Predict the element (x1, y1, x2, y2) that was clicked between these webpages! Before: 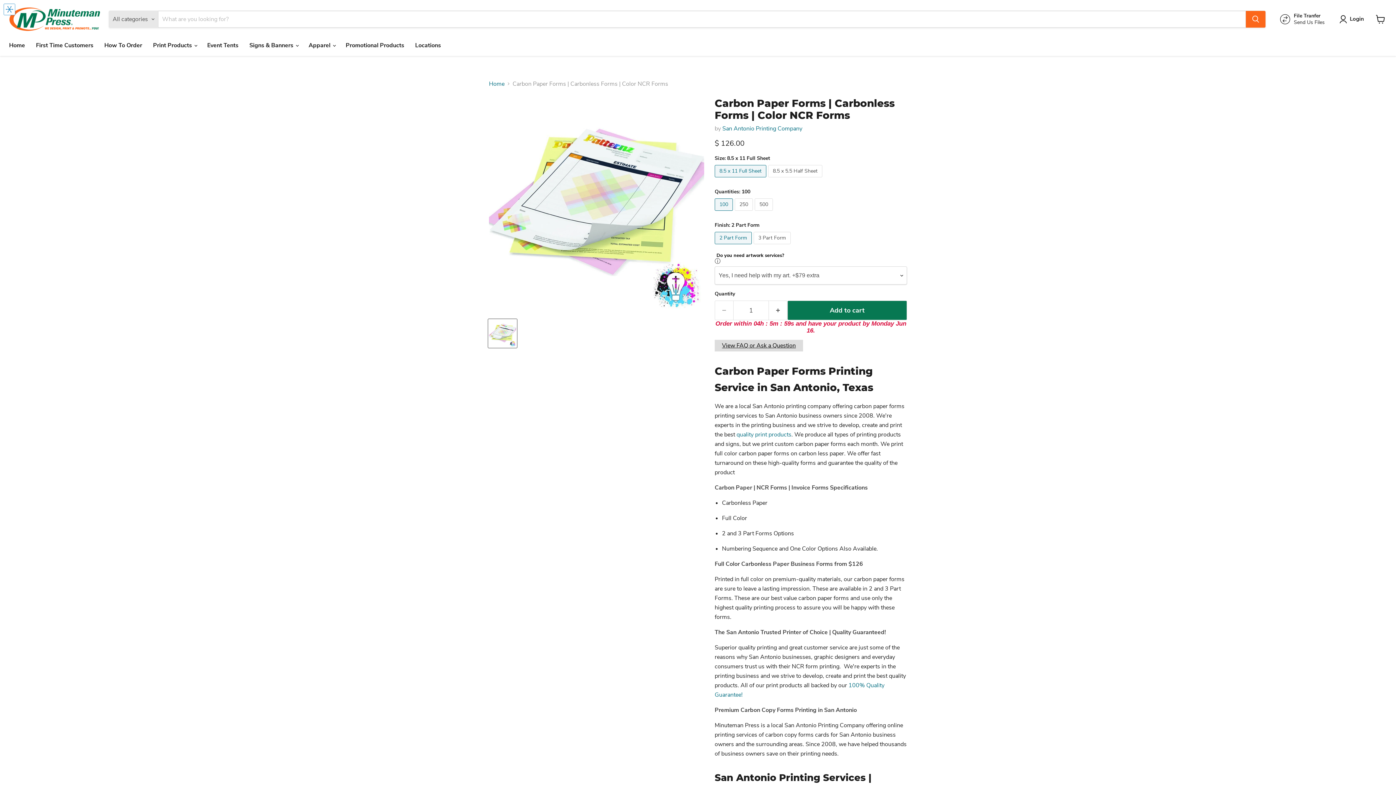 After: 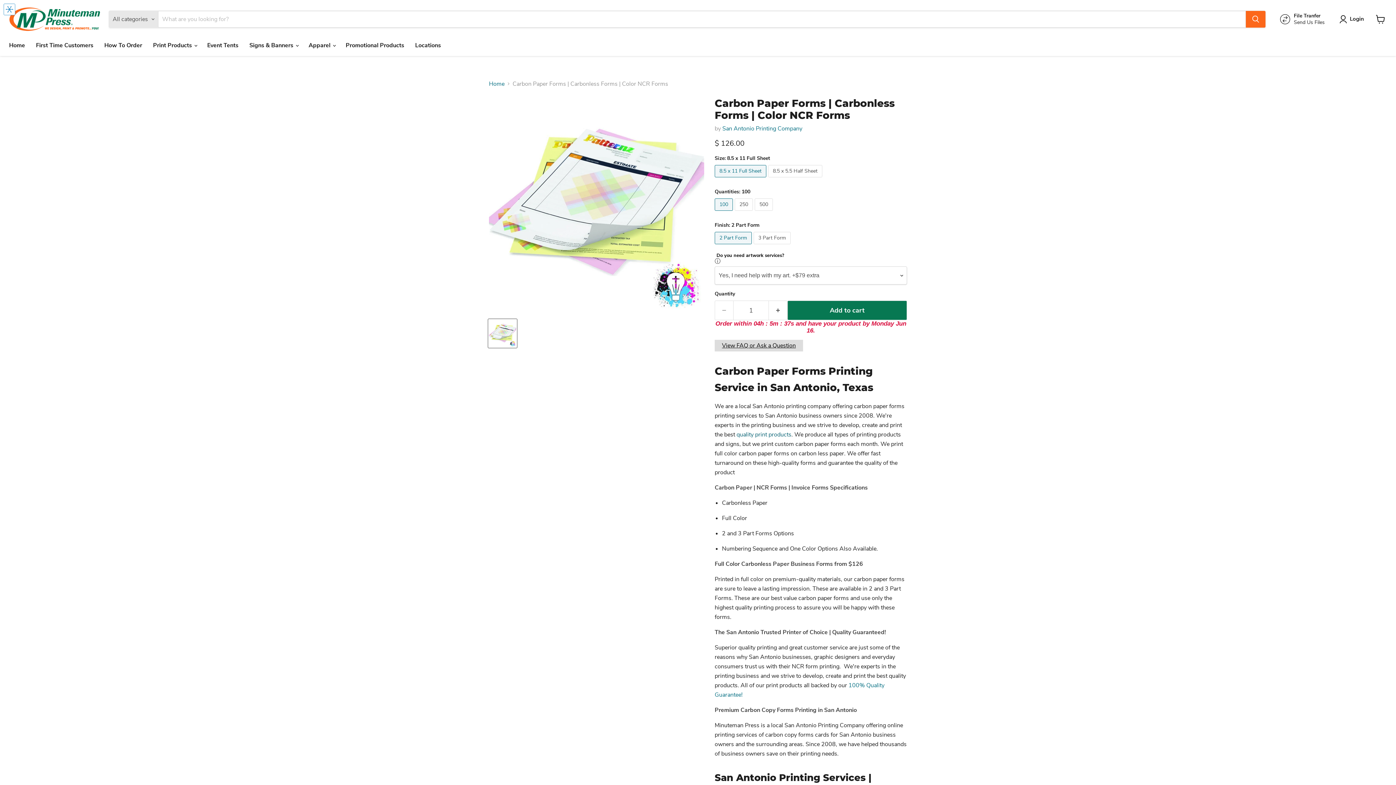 Action: label: quality print products bbox: (736, 430, 791, 438)